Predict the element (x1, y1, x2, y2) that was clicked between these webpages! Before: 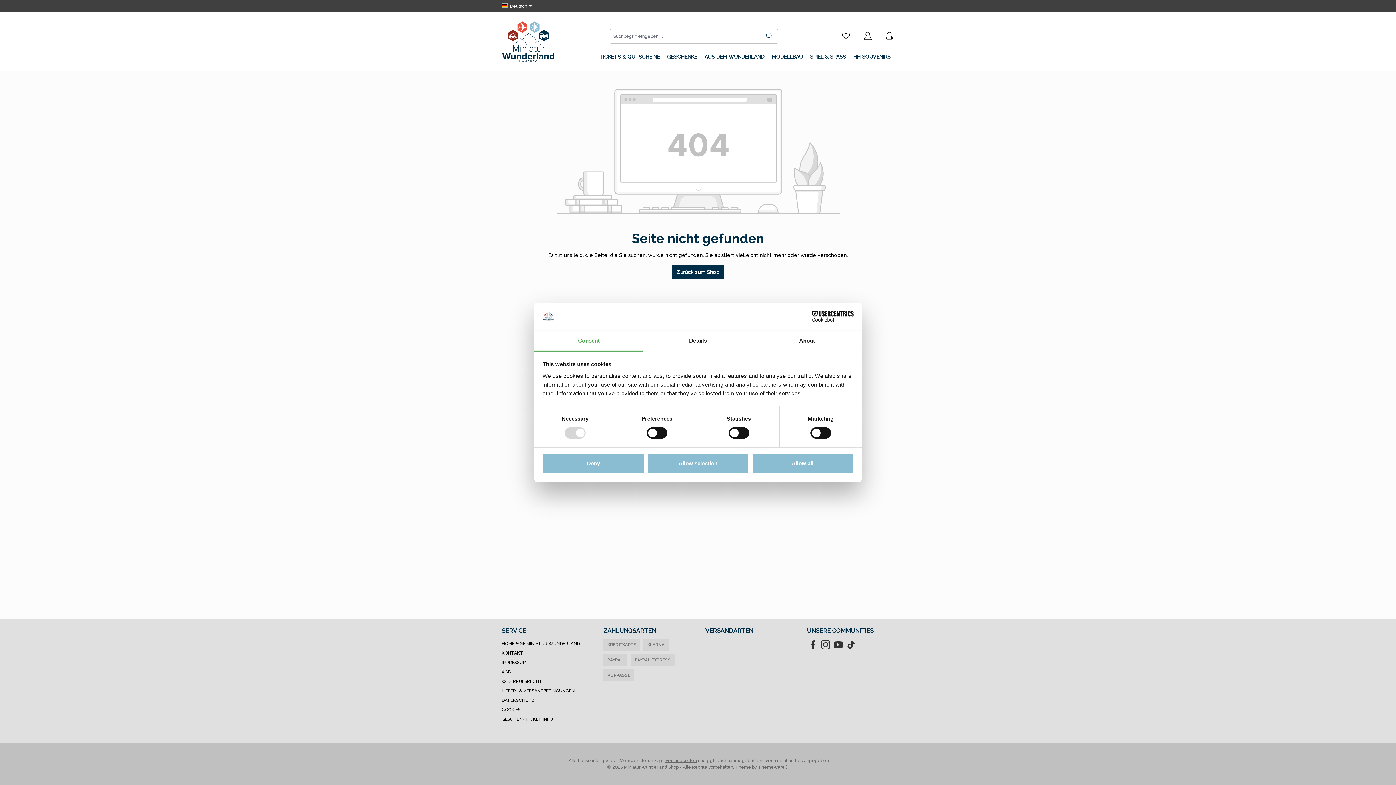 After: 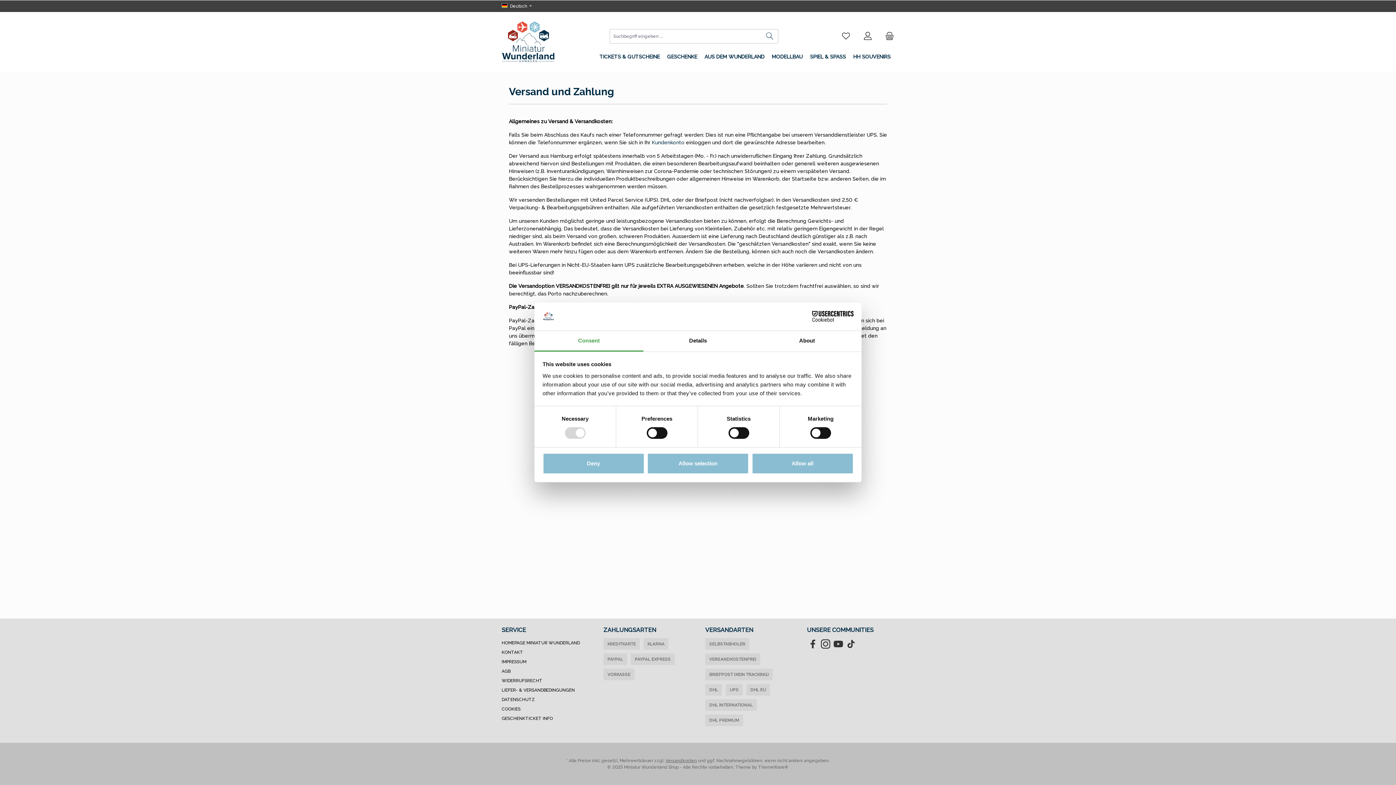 Action: label: LIEFER- & VERSANDBEDINGUNGEN bbox: (501, 688, 574, 693)